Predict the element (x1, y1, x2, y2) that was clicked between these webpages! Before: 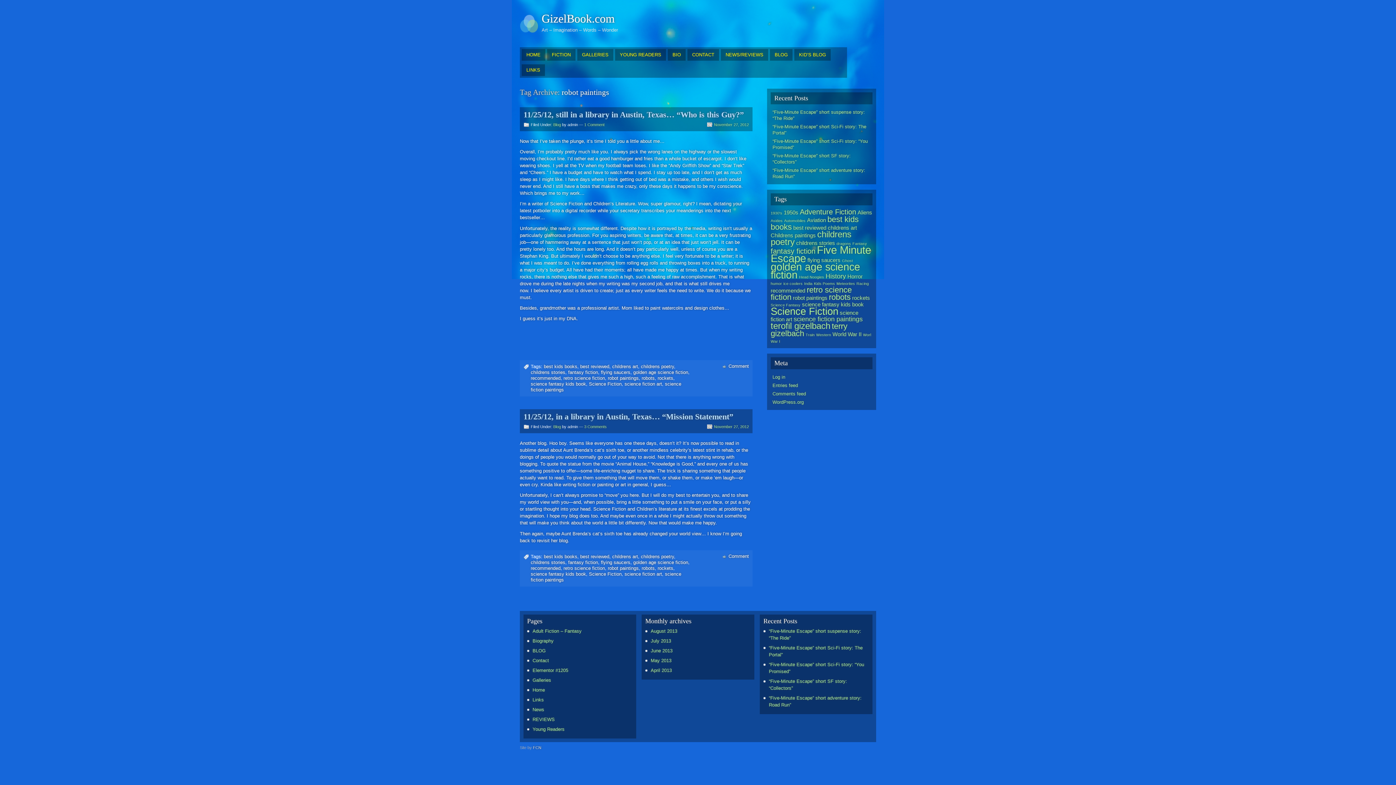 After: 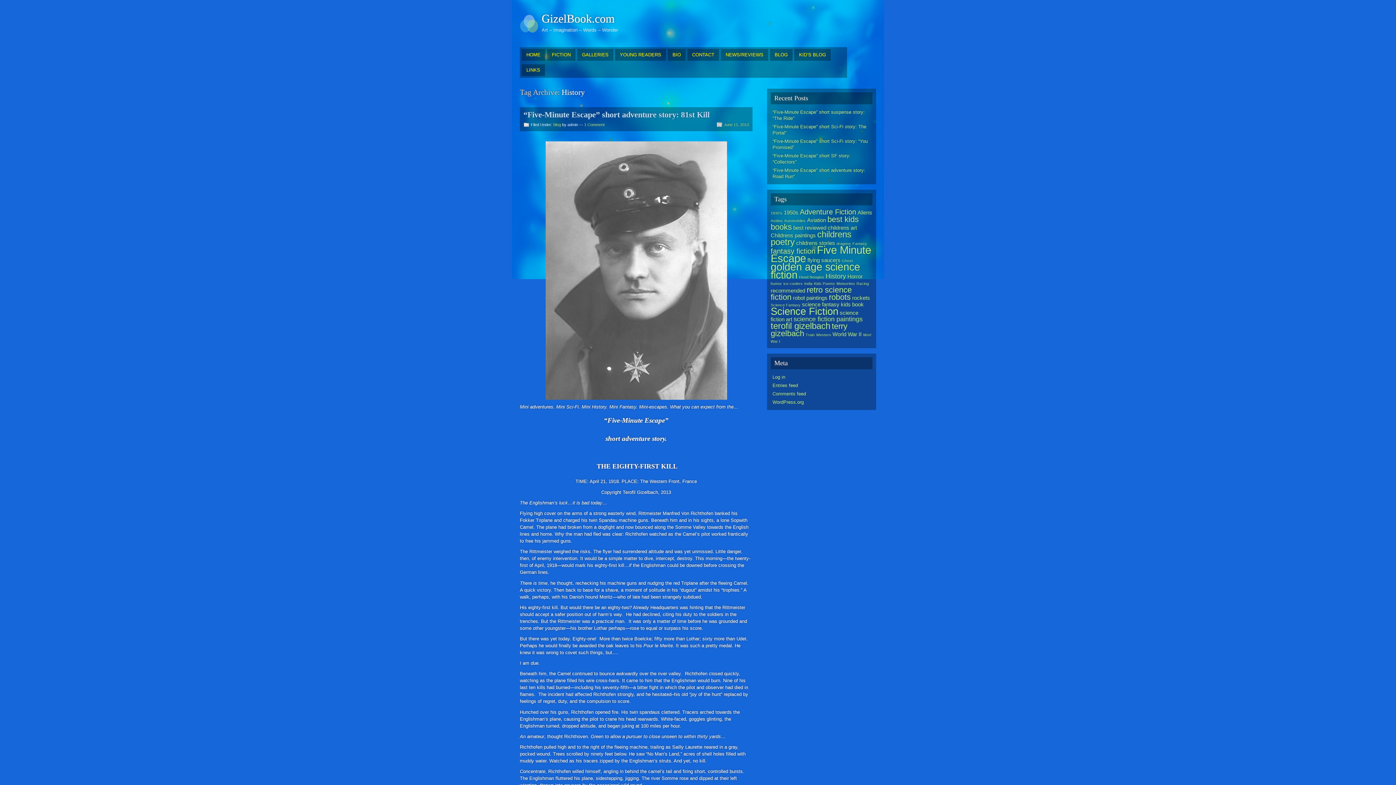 Action: bbox: (825, 272, 846, 280) label: History (3 items)